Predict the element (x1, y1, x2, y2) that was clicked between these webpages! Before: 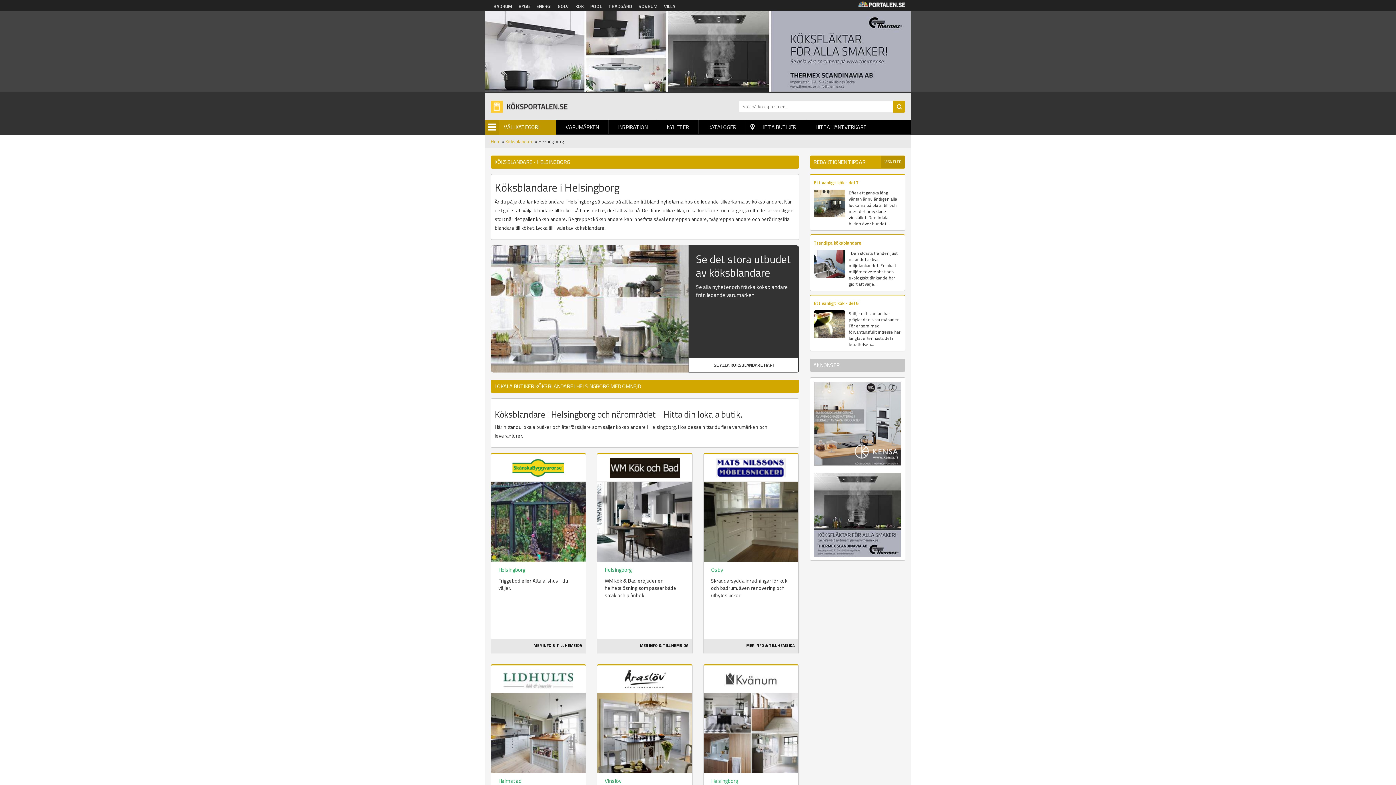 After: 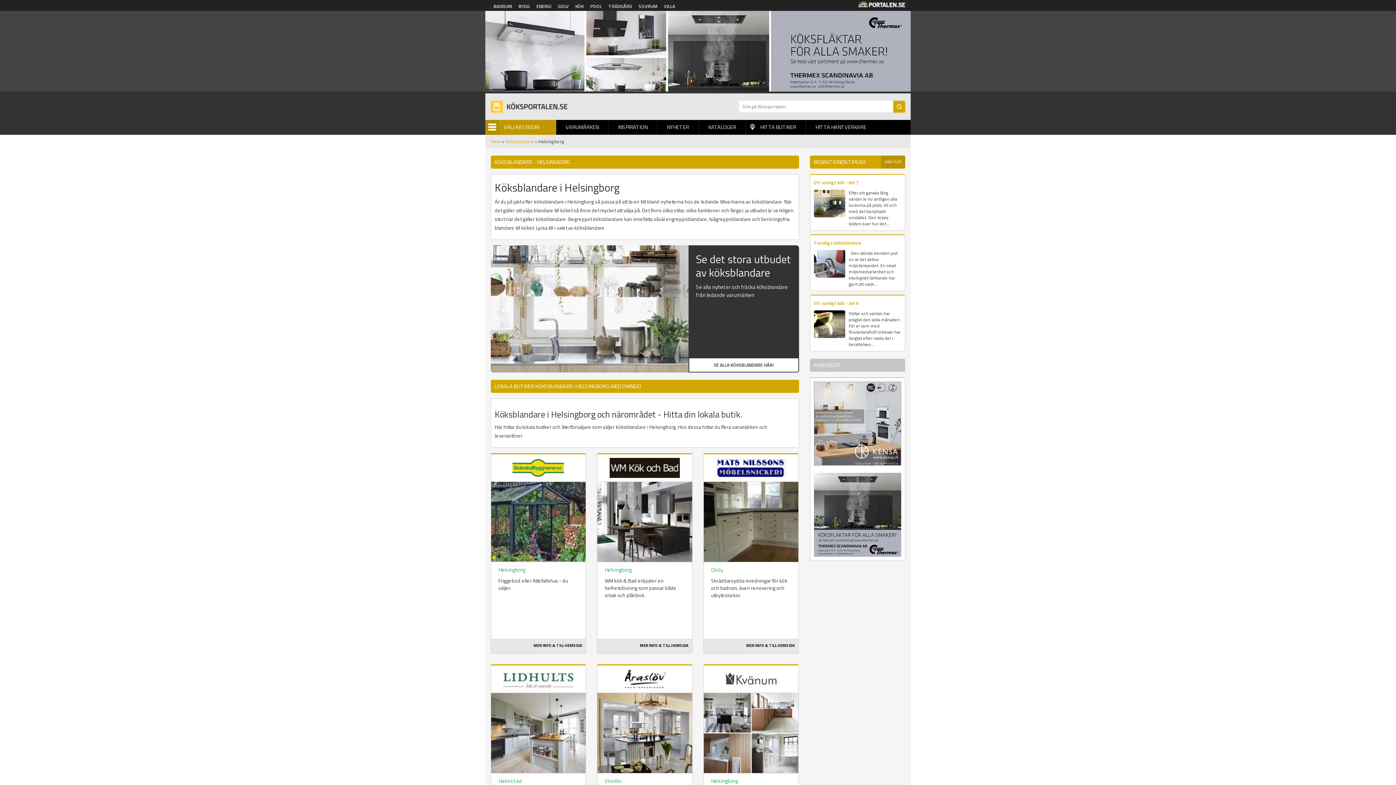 Action: bbox: (814, 510, 901, 518)